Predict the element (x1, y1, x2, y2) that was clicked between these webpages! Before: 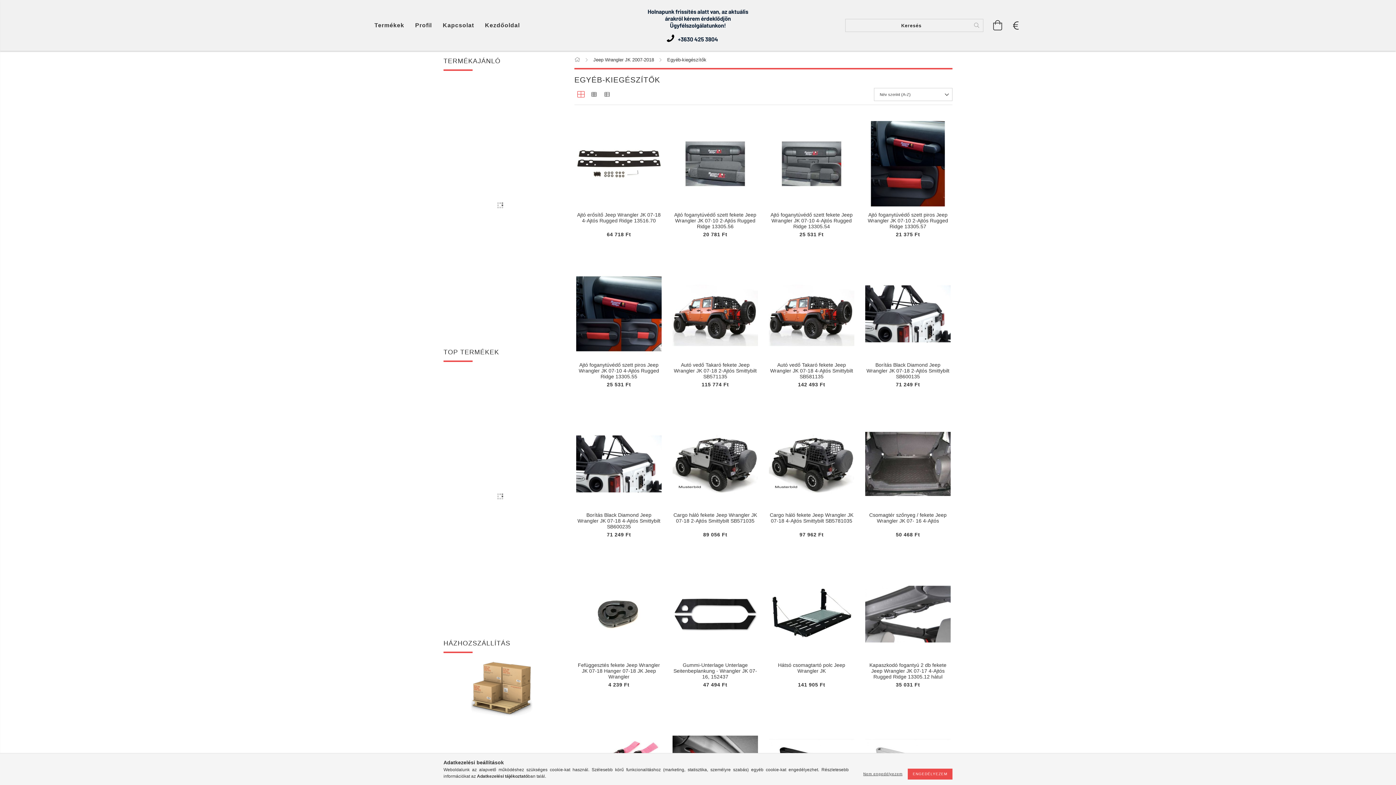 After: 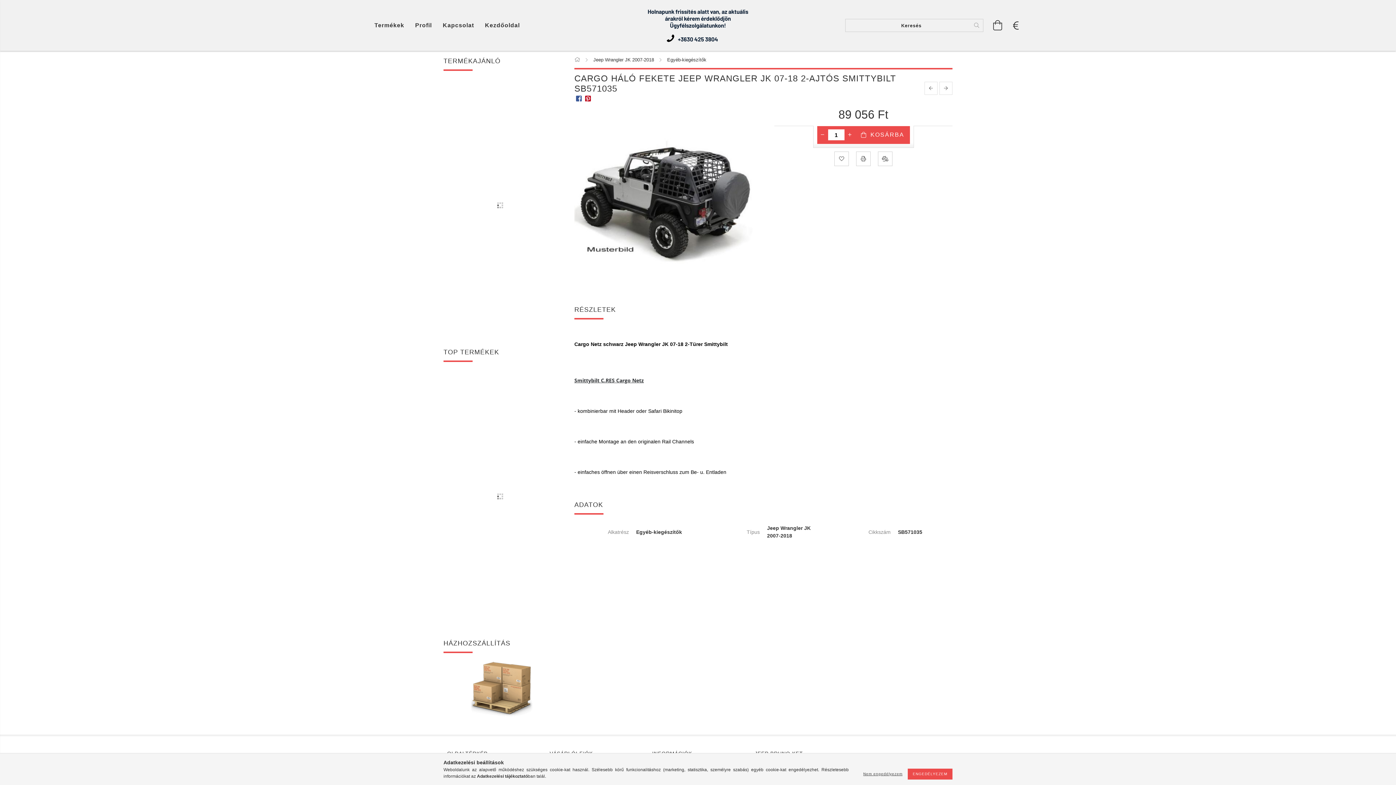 Action: bbox: (672, 421, 758, 506)